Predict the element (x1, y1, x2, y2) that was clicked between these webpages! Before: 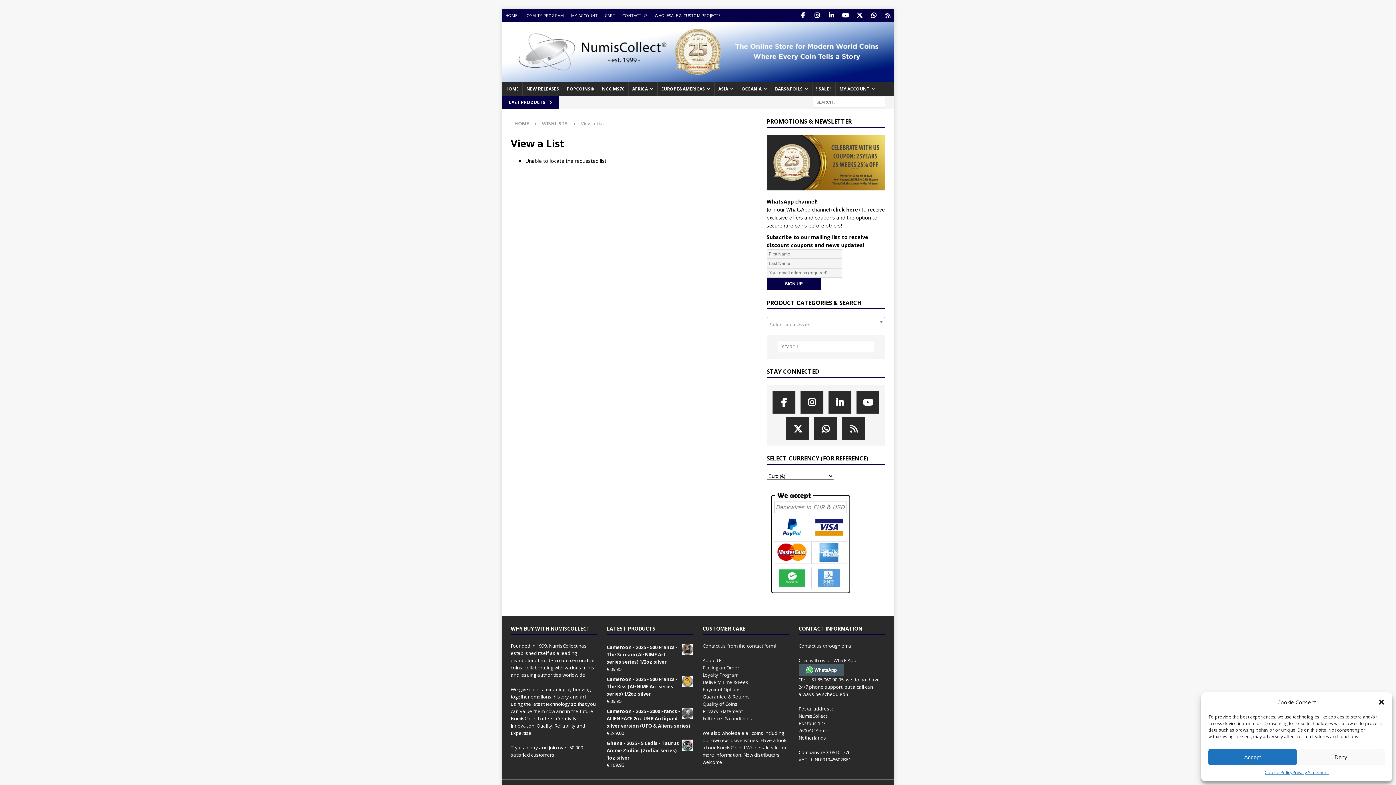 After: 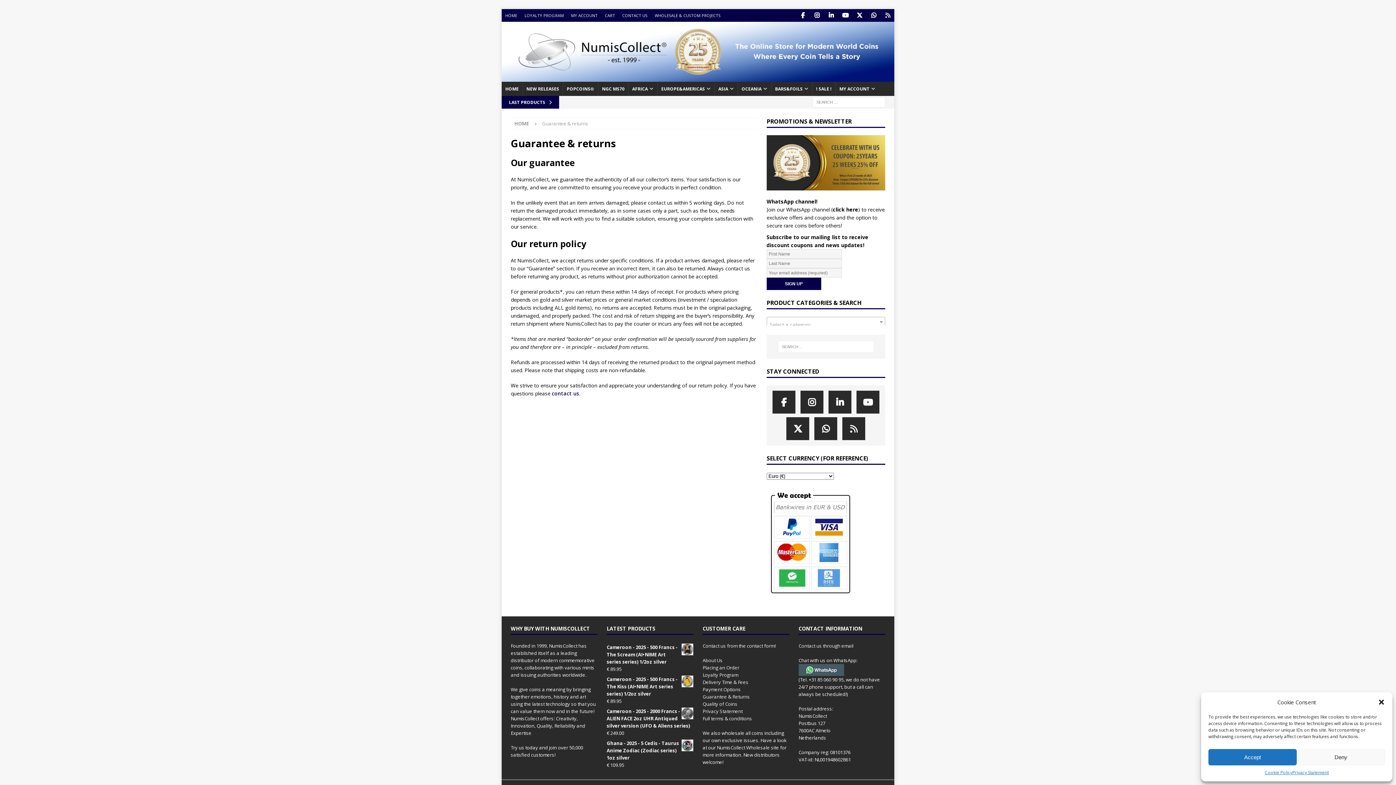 Action: bbox: (702, 693, 750, 700) label: Guarantee & Returns
